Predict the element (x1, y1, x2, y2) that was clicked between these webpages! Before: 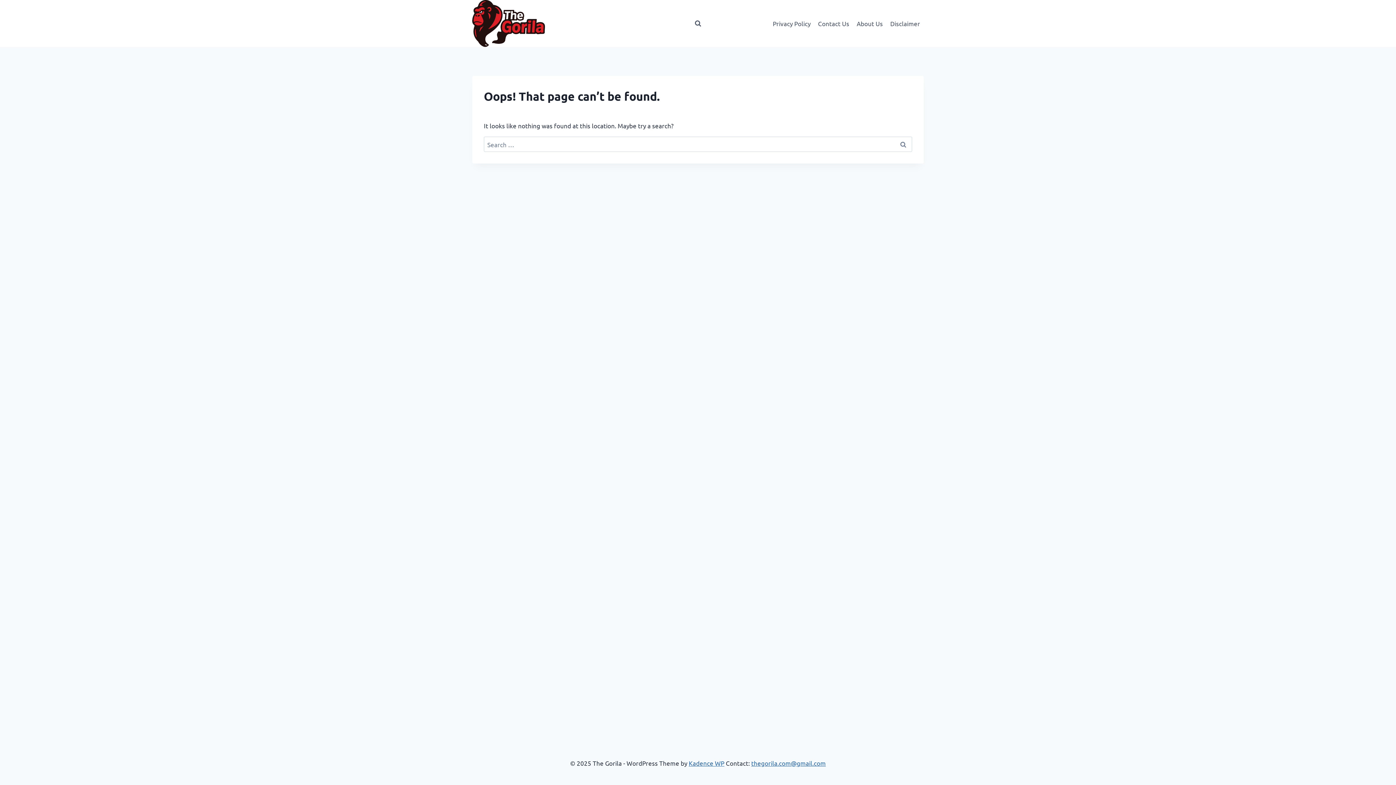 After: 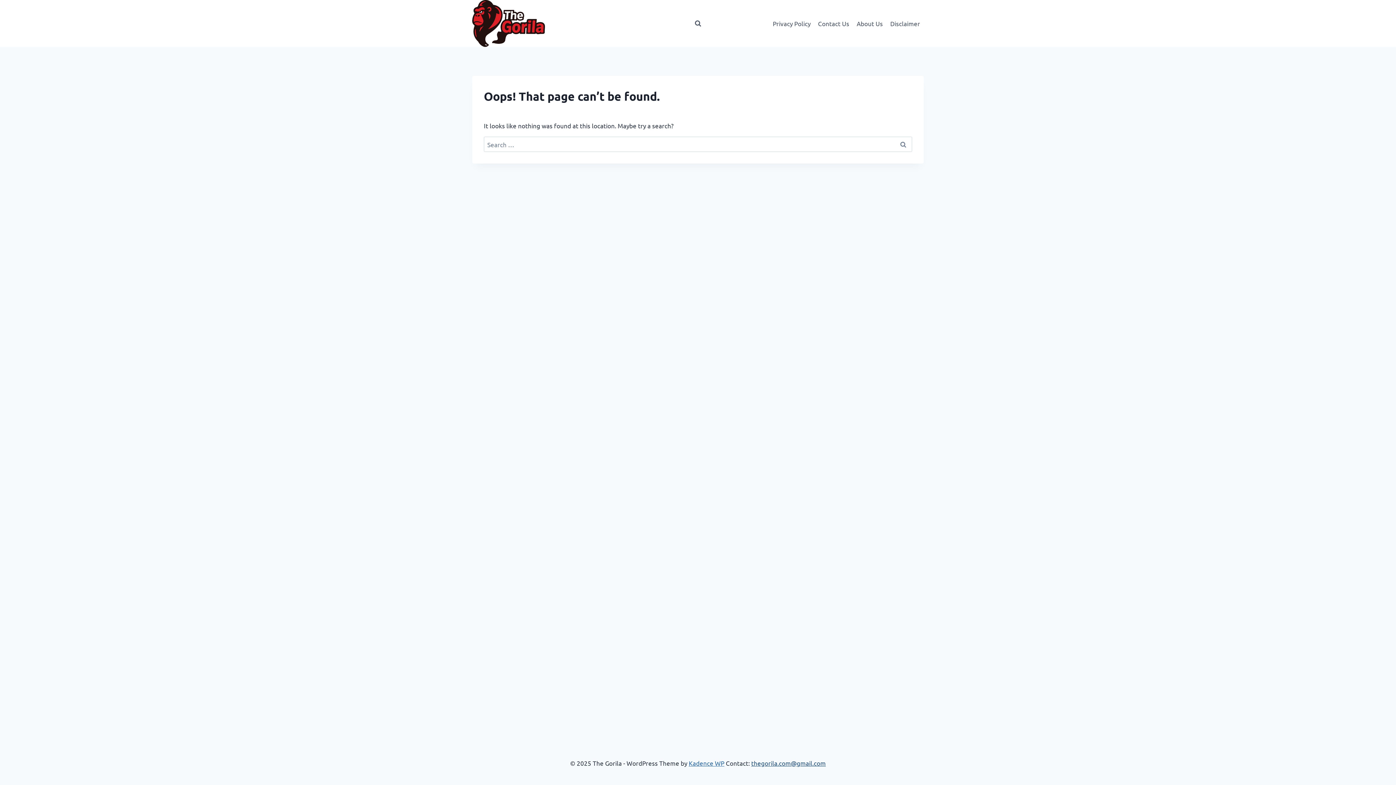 Action: label: thegorila.com@gmail.com bbox: (751, 759, 826, 767)